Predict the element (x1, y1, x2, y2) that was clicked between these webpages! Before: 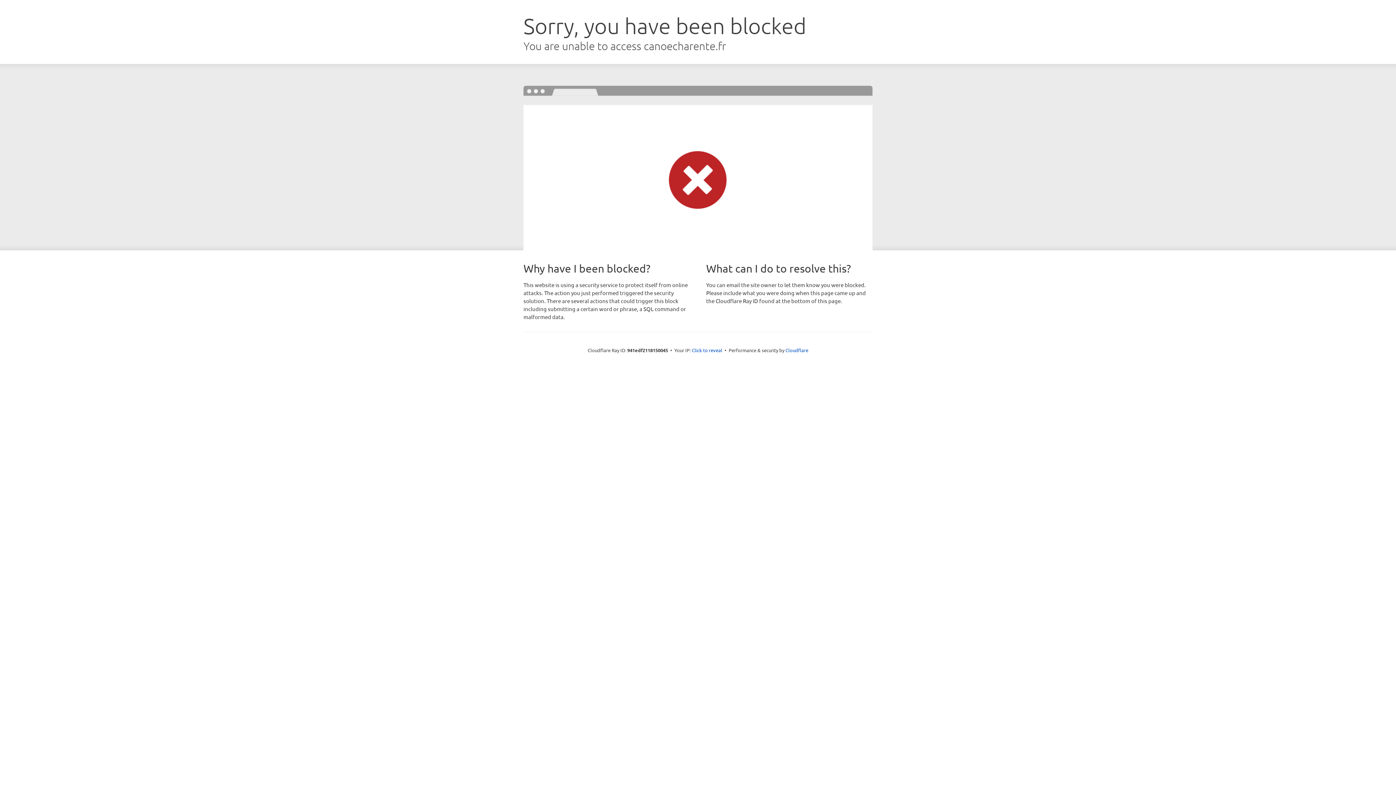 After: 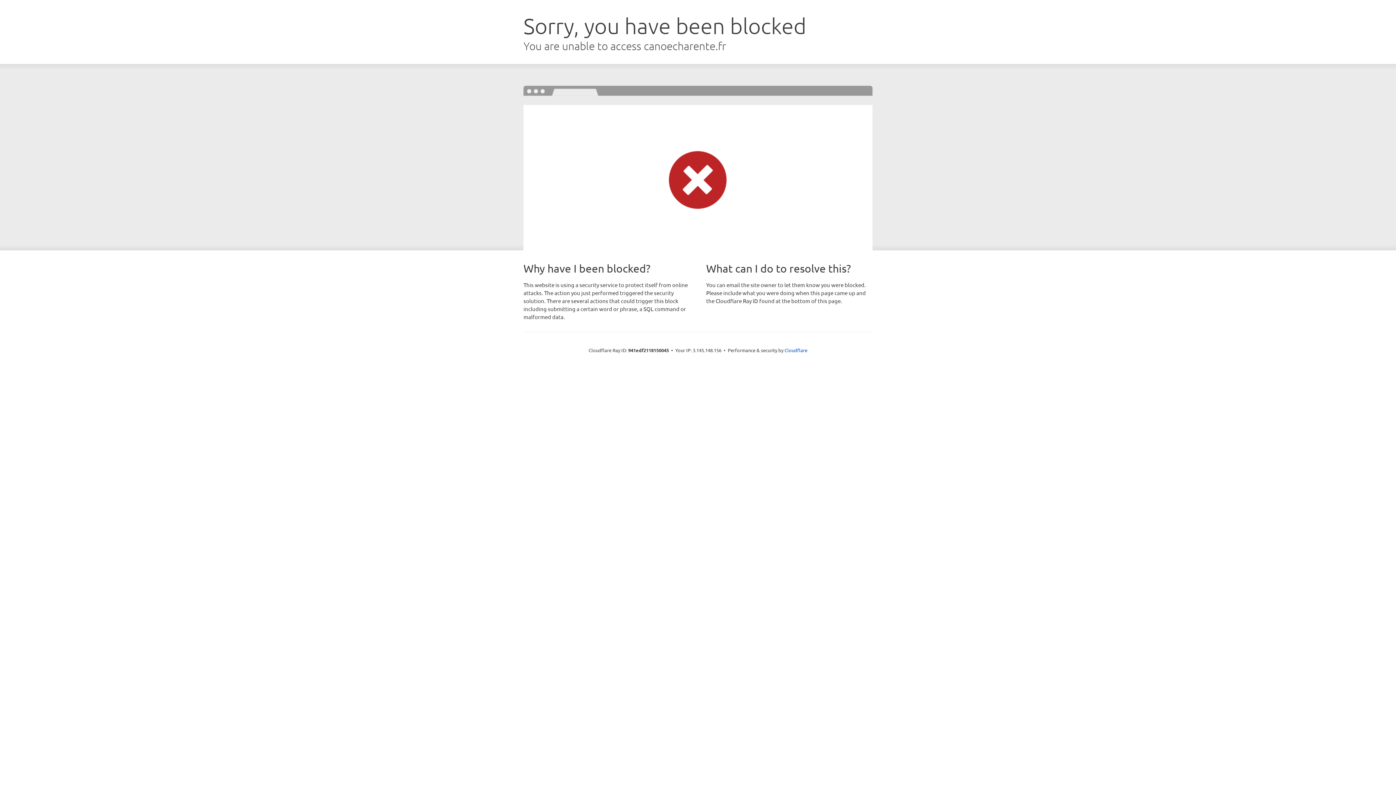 Action: bbox: (692, 346, 722, 353) label: Click to reveal